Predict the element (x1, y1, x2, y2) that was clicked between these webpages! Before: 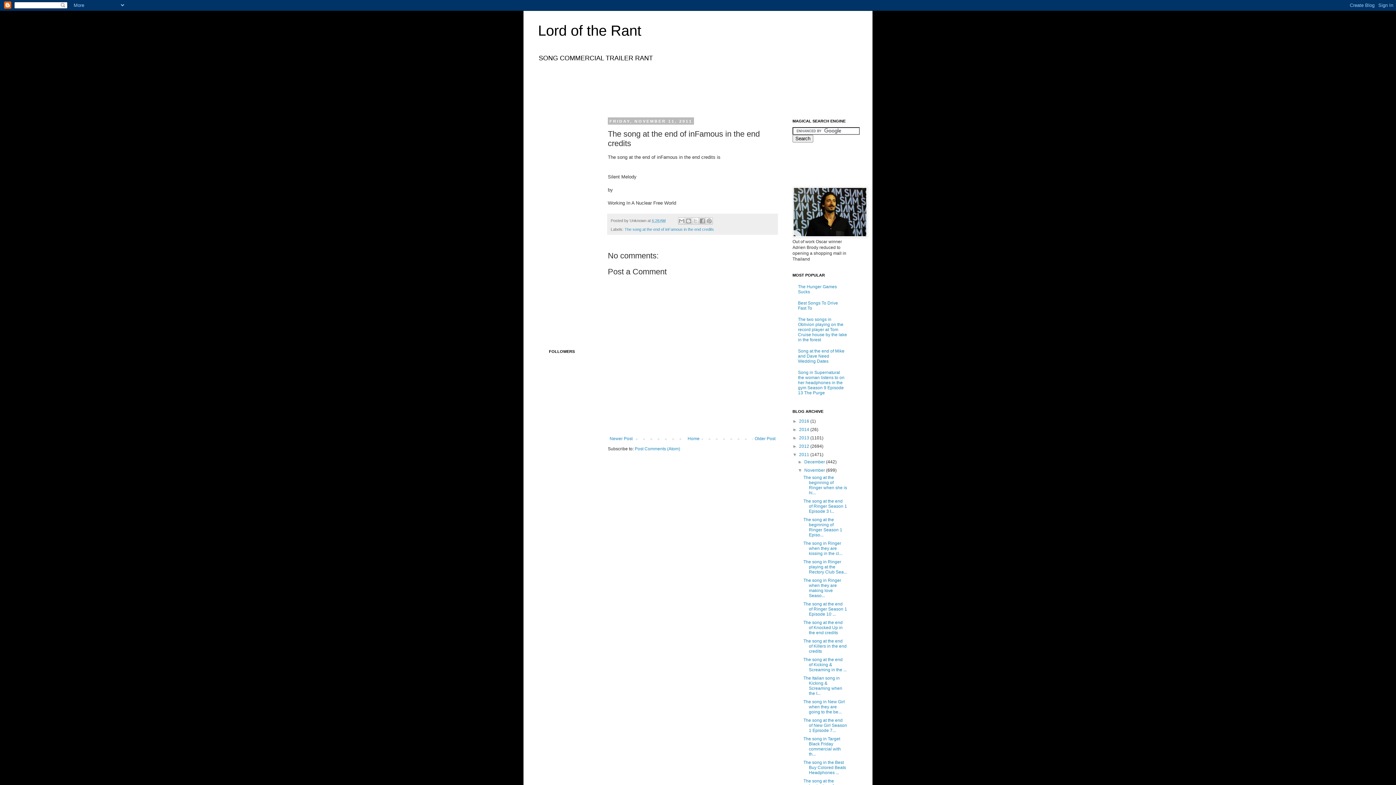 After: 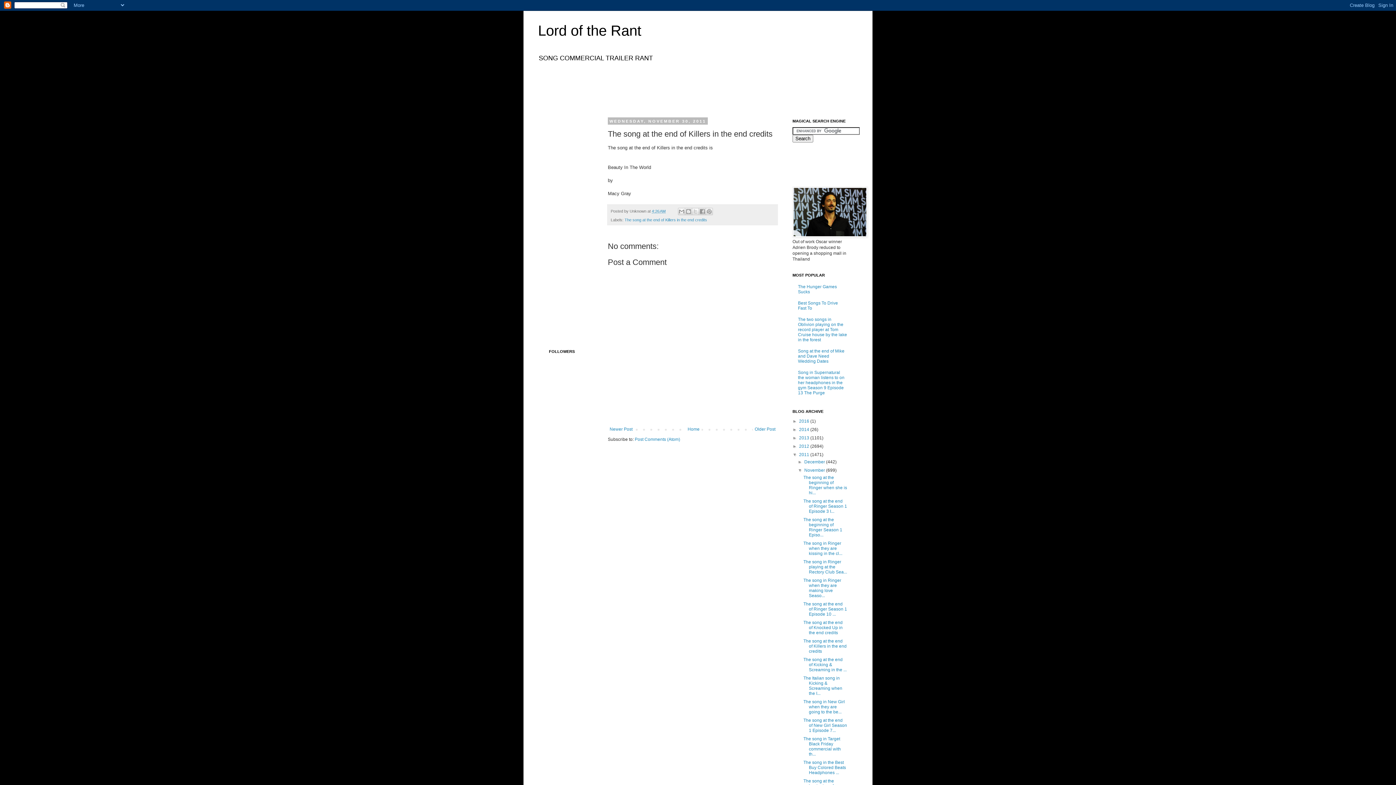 Action: bbox: (803, 638, 846, 654) label: The song at the end of Killers in the end credits